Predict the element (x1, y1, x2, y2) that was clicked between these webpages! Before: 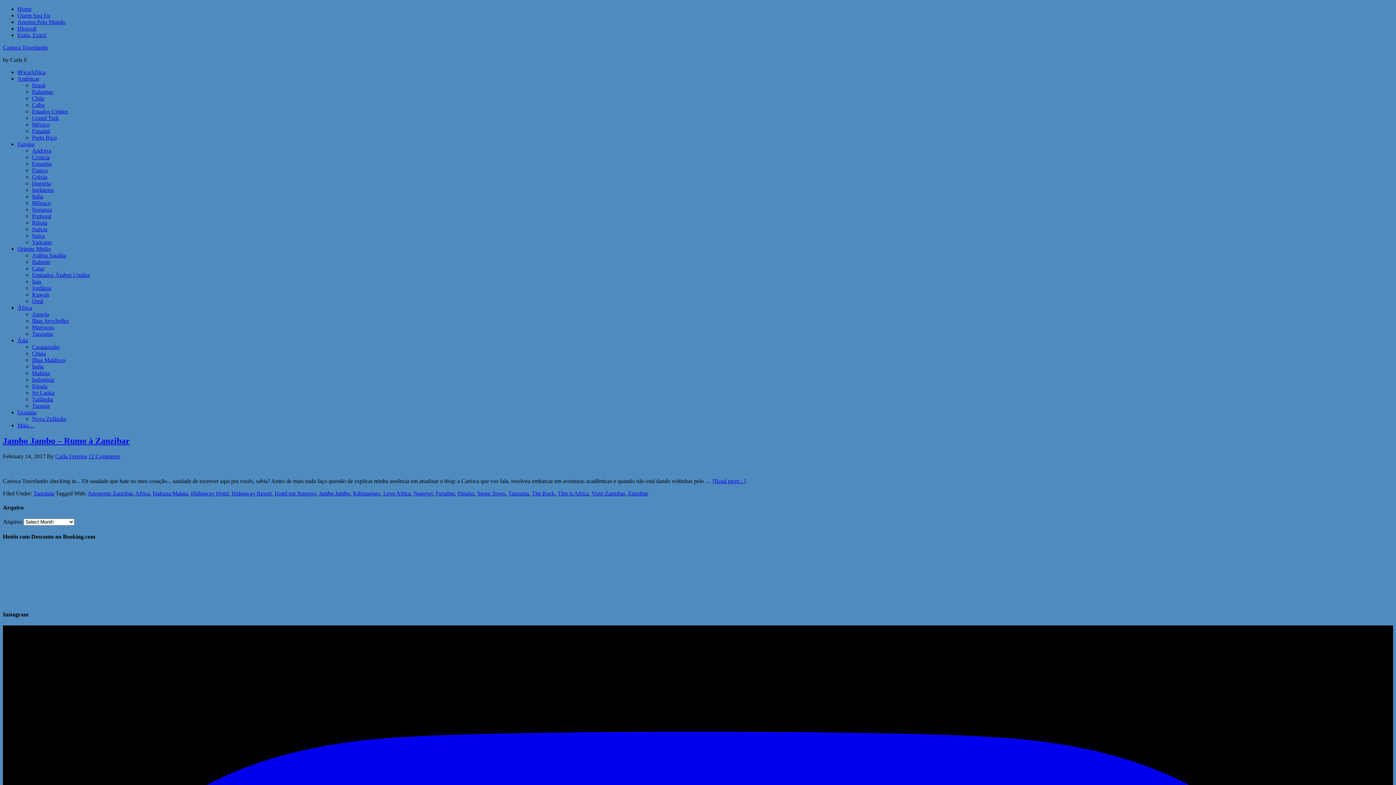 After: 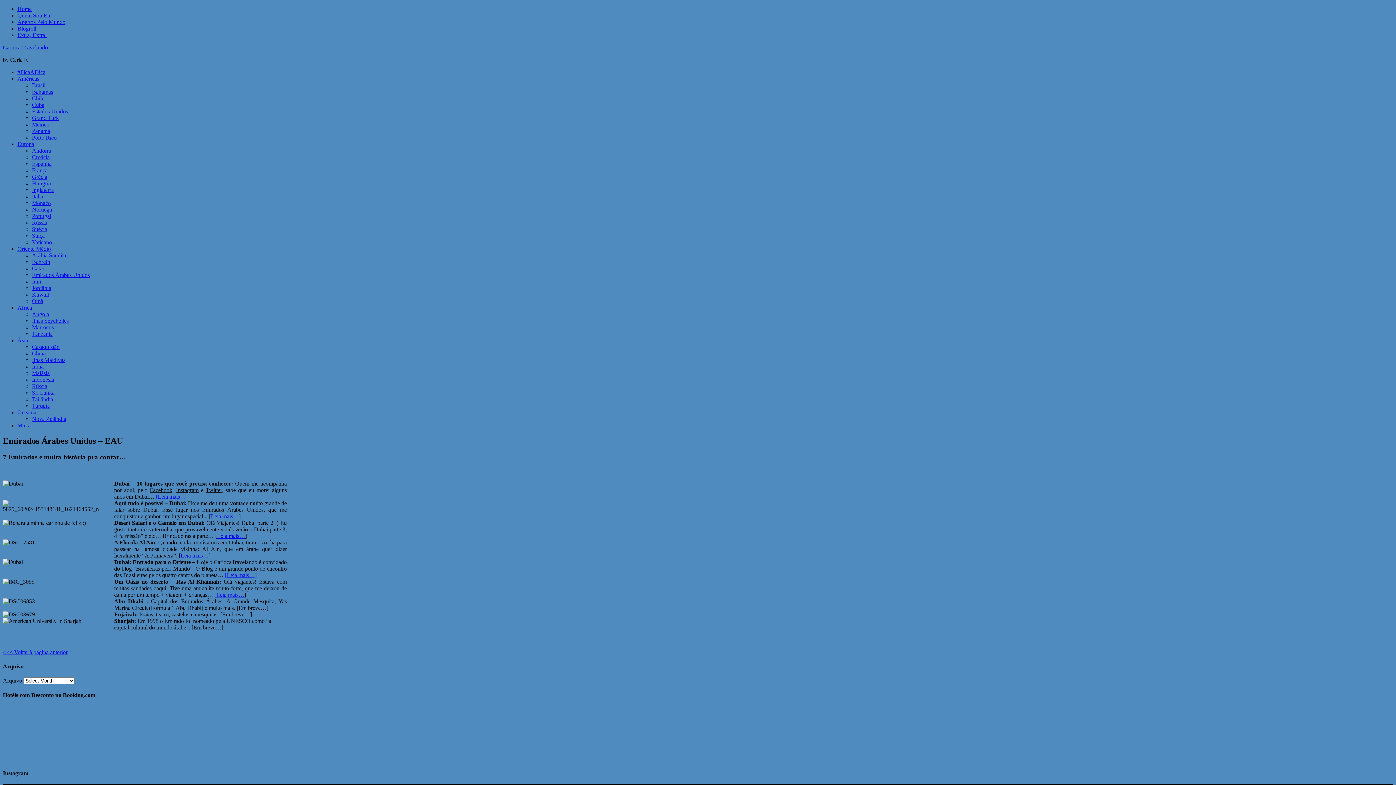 Action: label: Emirados Árabes Unidos bbox: (32, 272, 89, 278)